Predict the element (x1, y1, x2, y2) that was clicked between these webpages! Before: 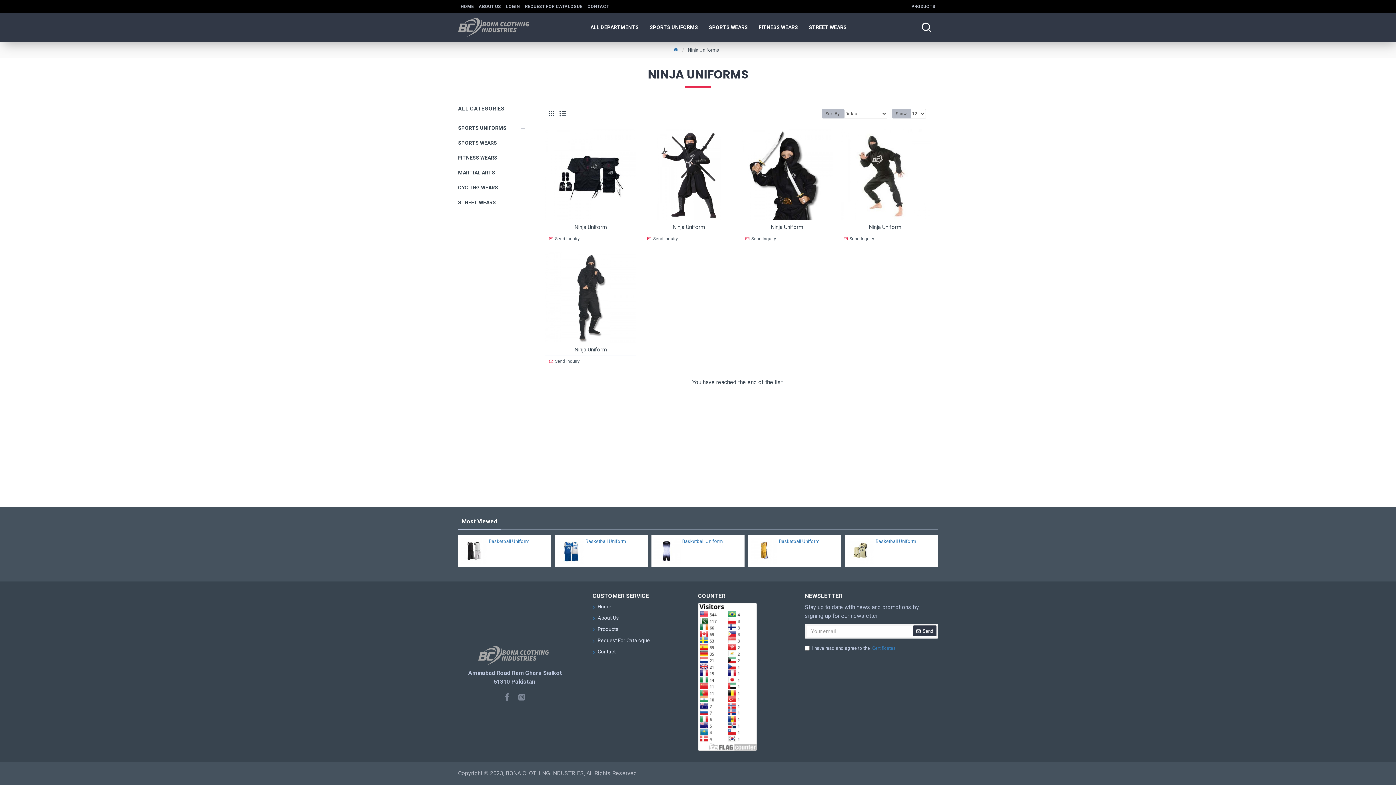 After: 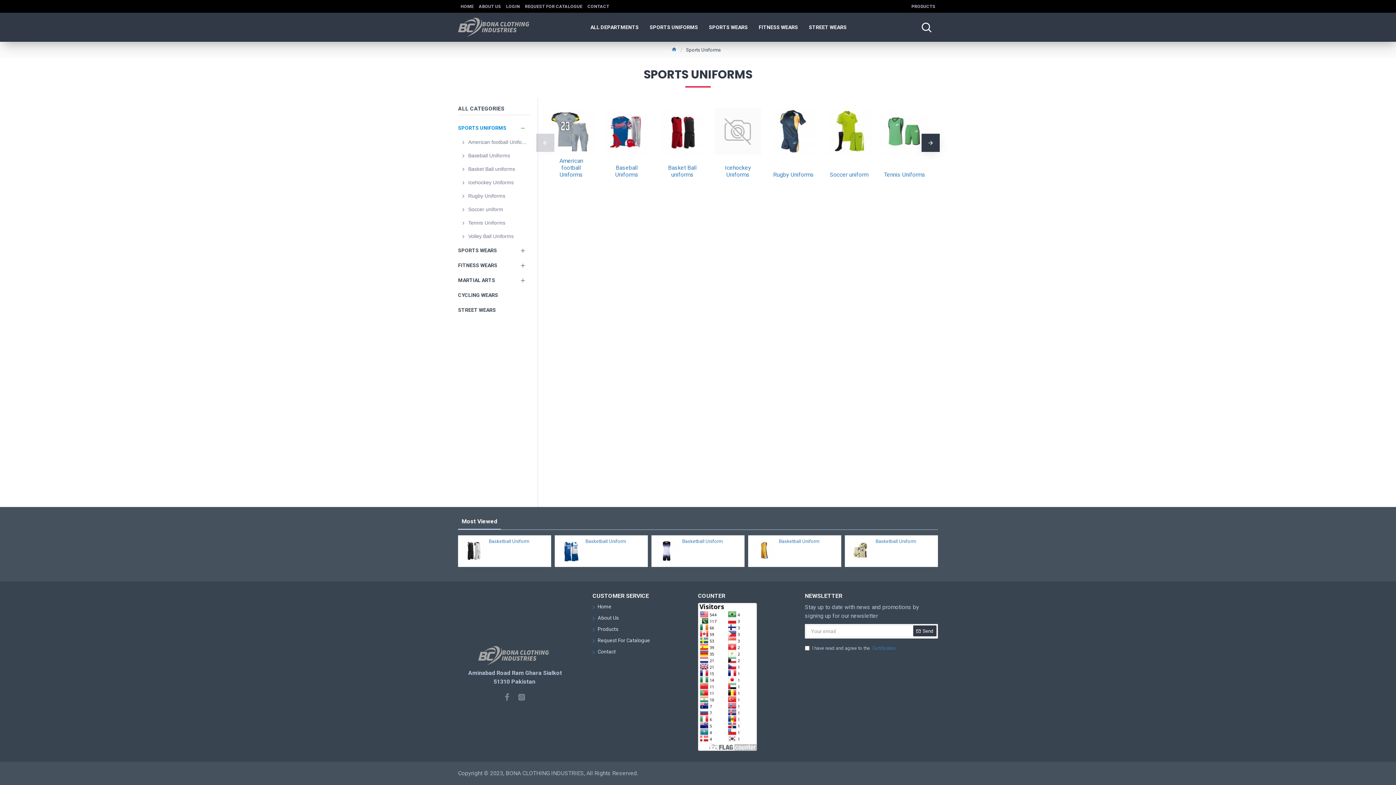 Action: label: SPORTS UNIFORMS bbox: (458, 120, 530, 135)